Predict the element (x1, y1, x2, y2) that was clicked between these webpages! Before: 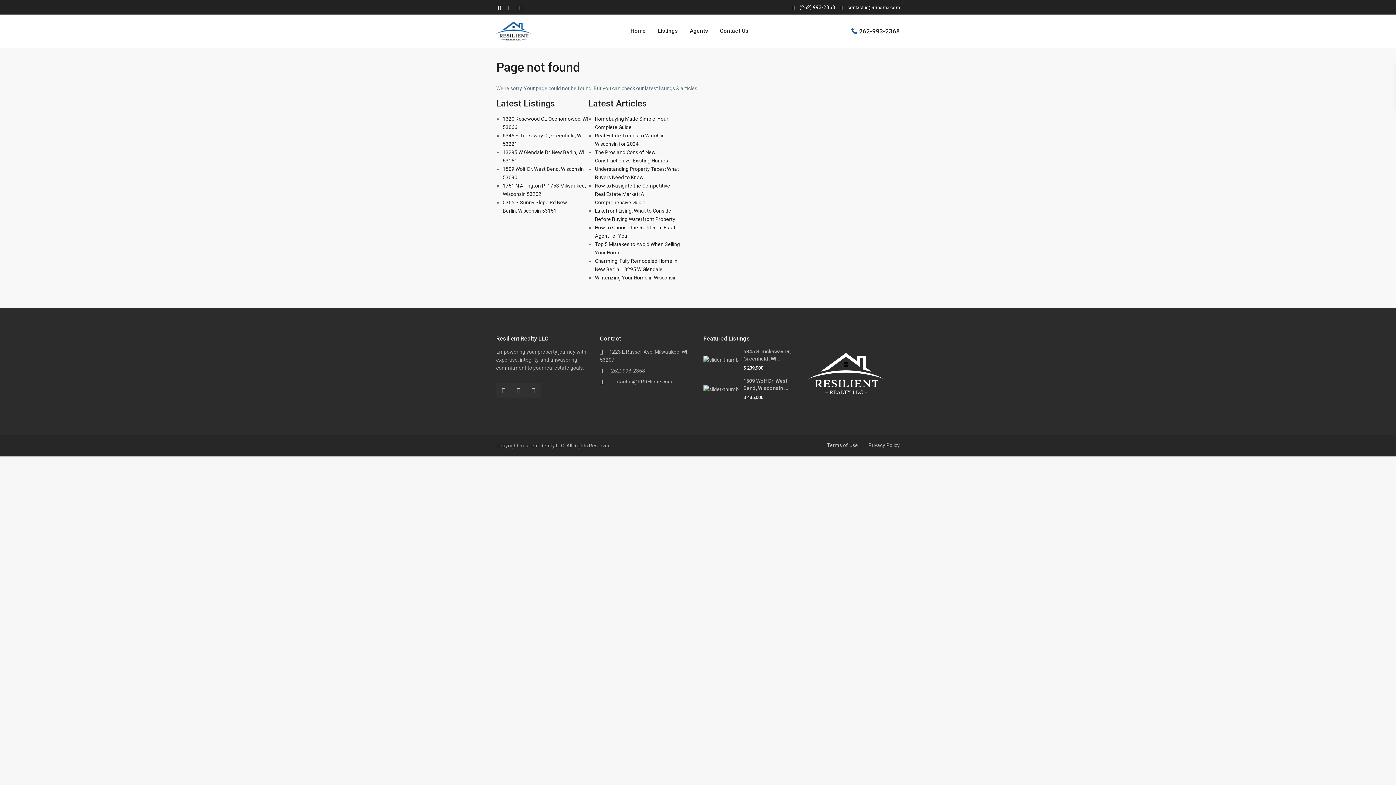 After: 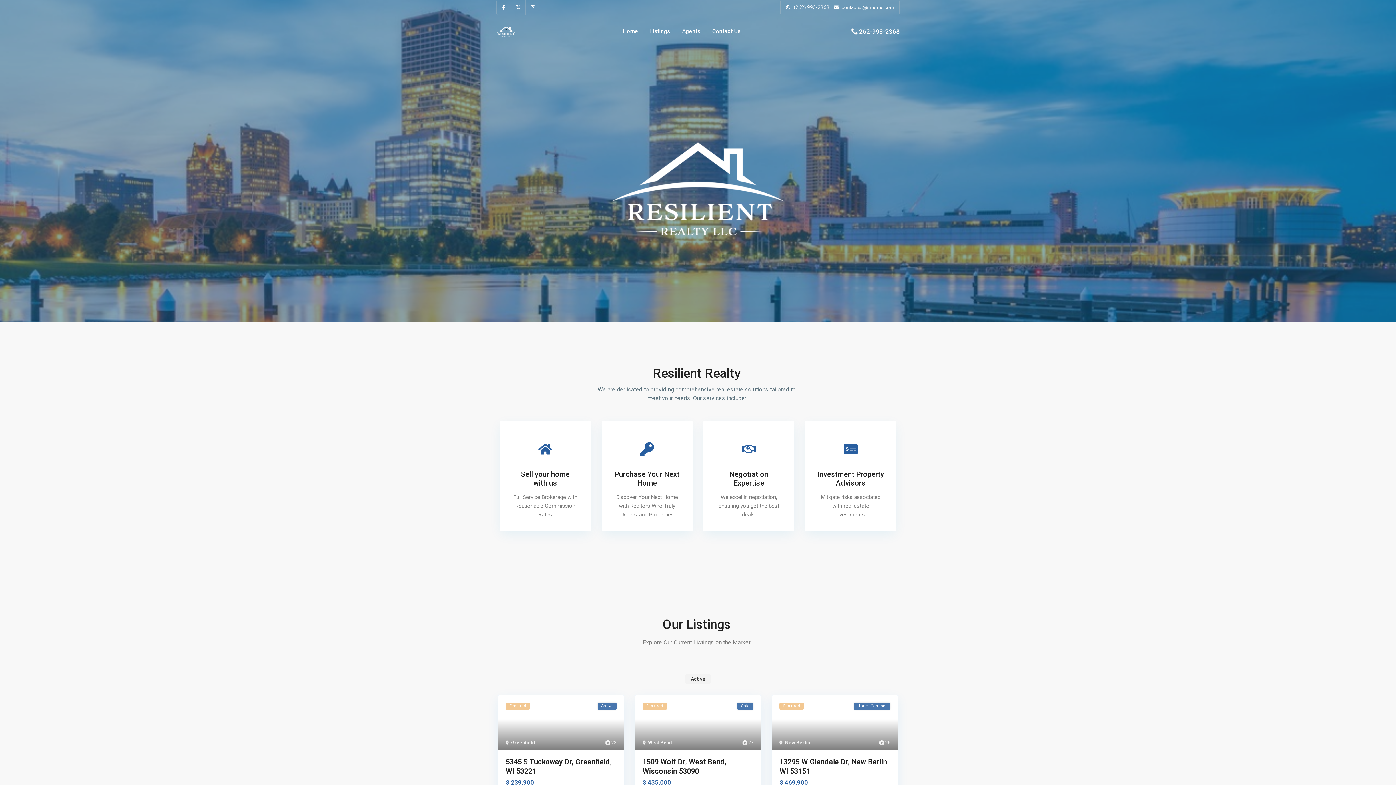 Action: bbox: (496, 21, 531, 40)